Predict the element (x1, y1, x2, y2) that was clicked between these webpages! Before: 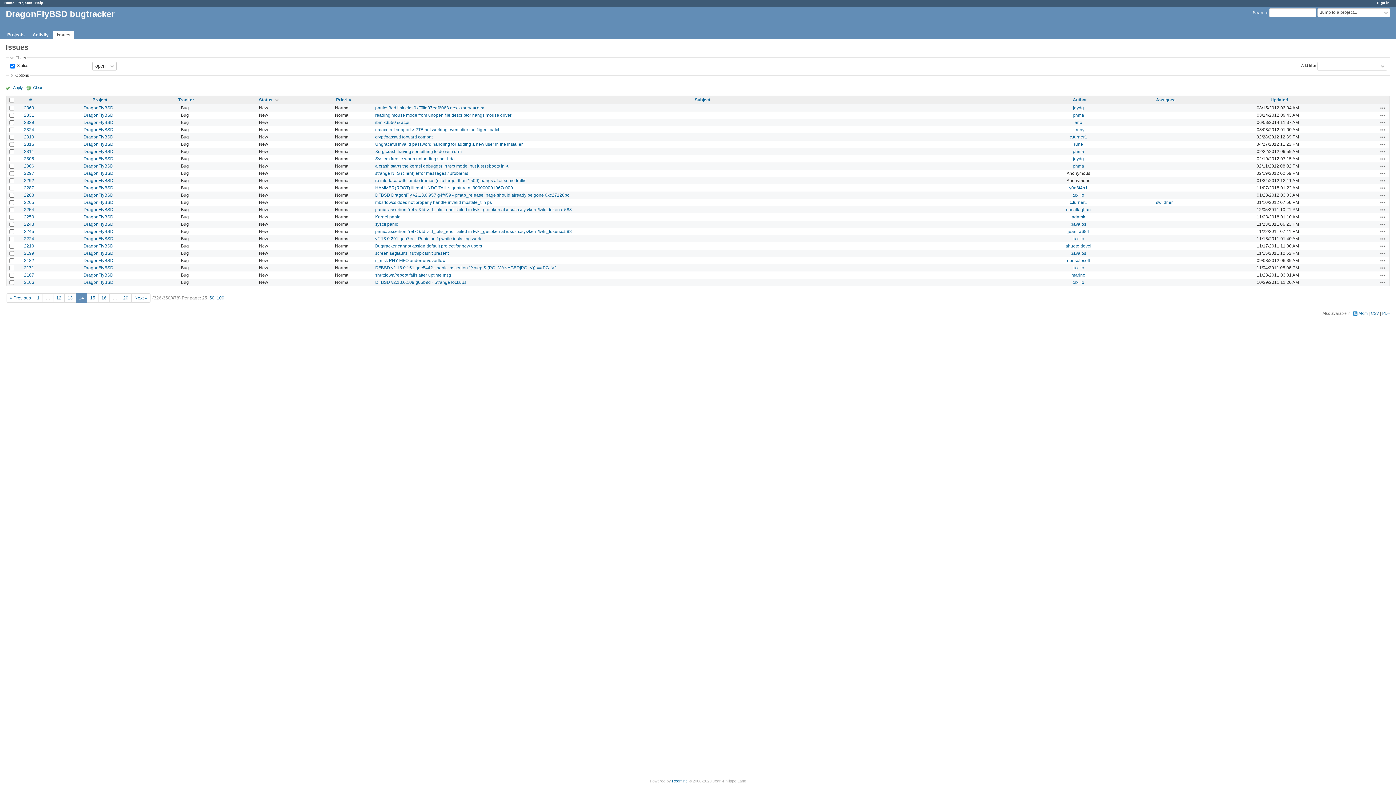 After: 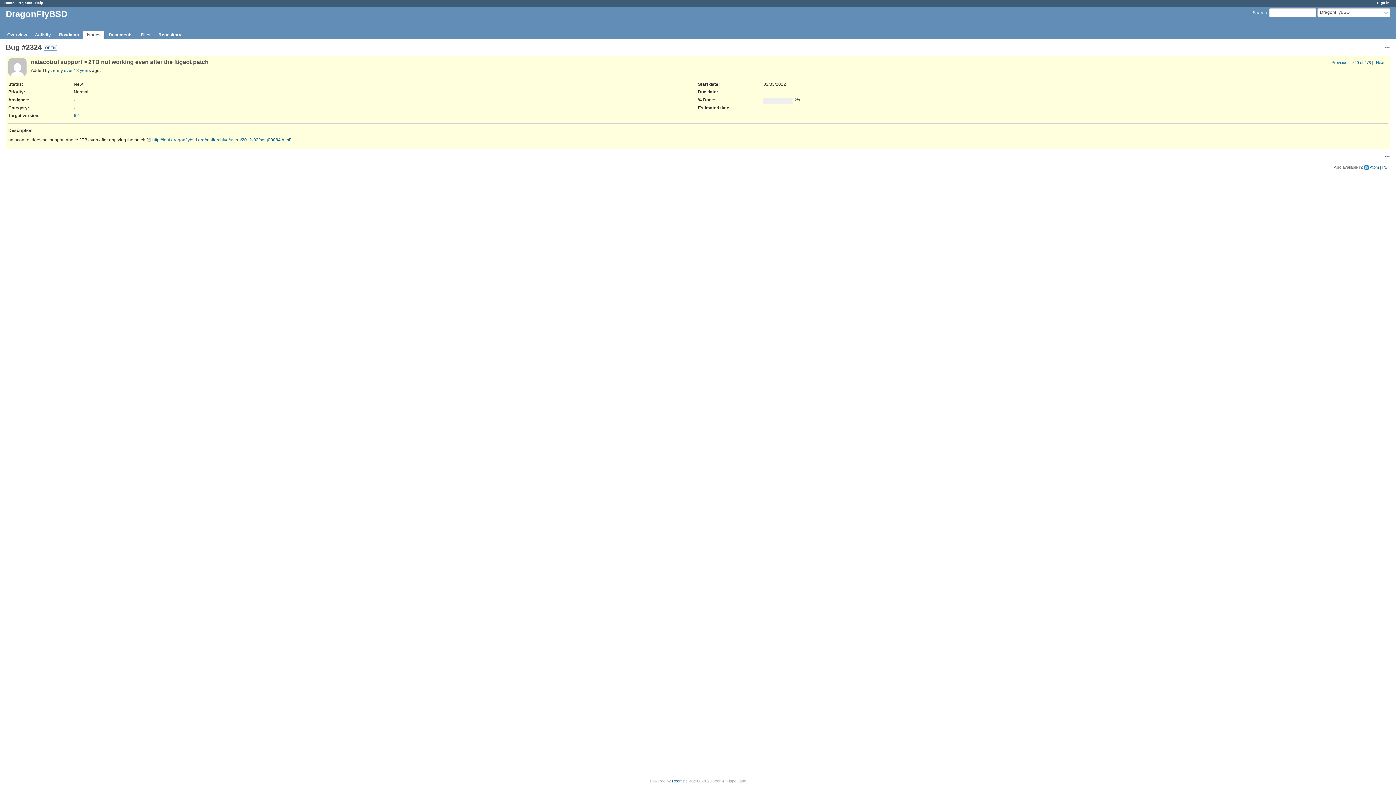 Action: label: natacotrol support > 2TB not working even after the ftigeot patch bbox: (375, 127, 500, 132)